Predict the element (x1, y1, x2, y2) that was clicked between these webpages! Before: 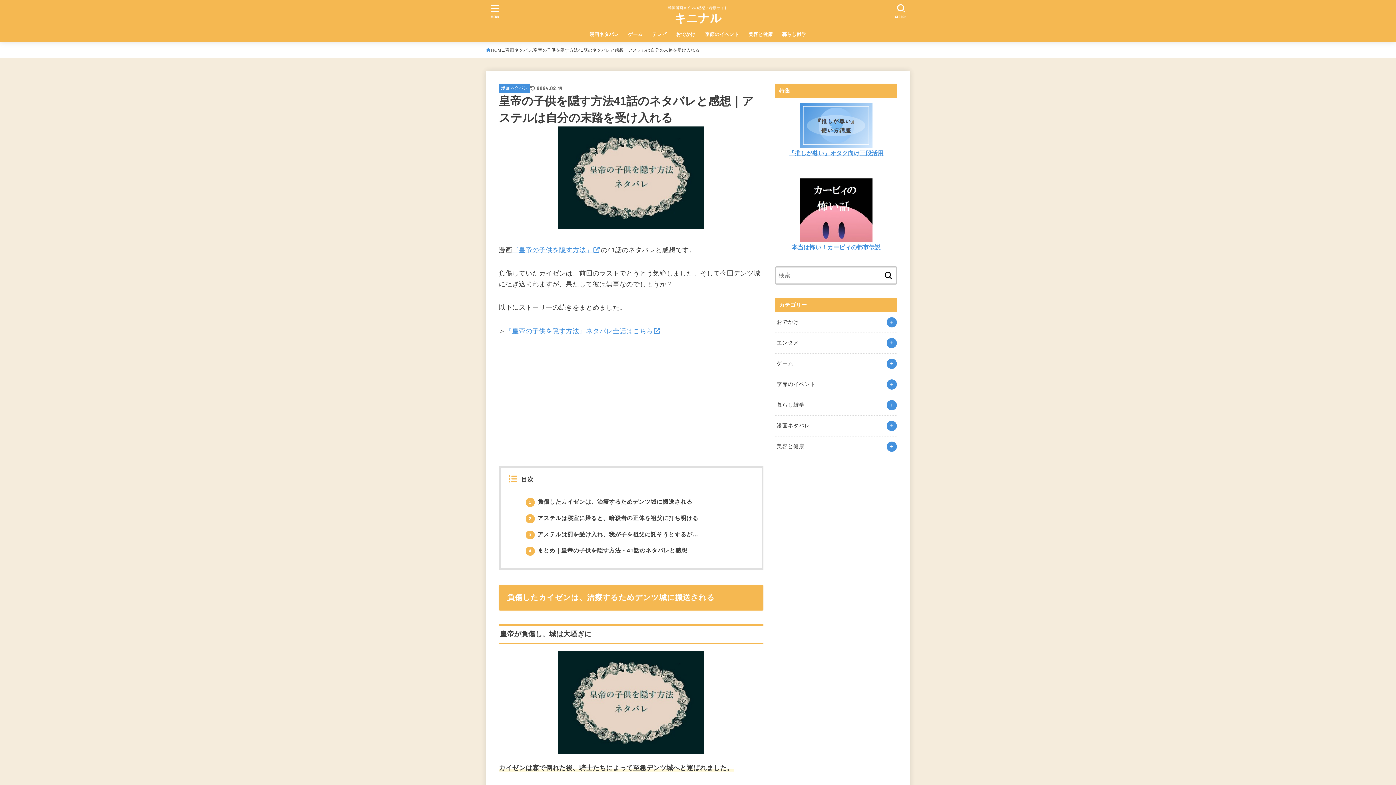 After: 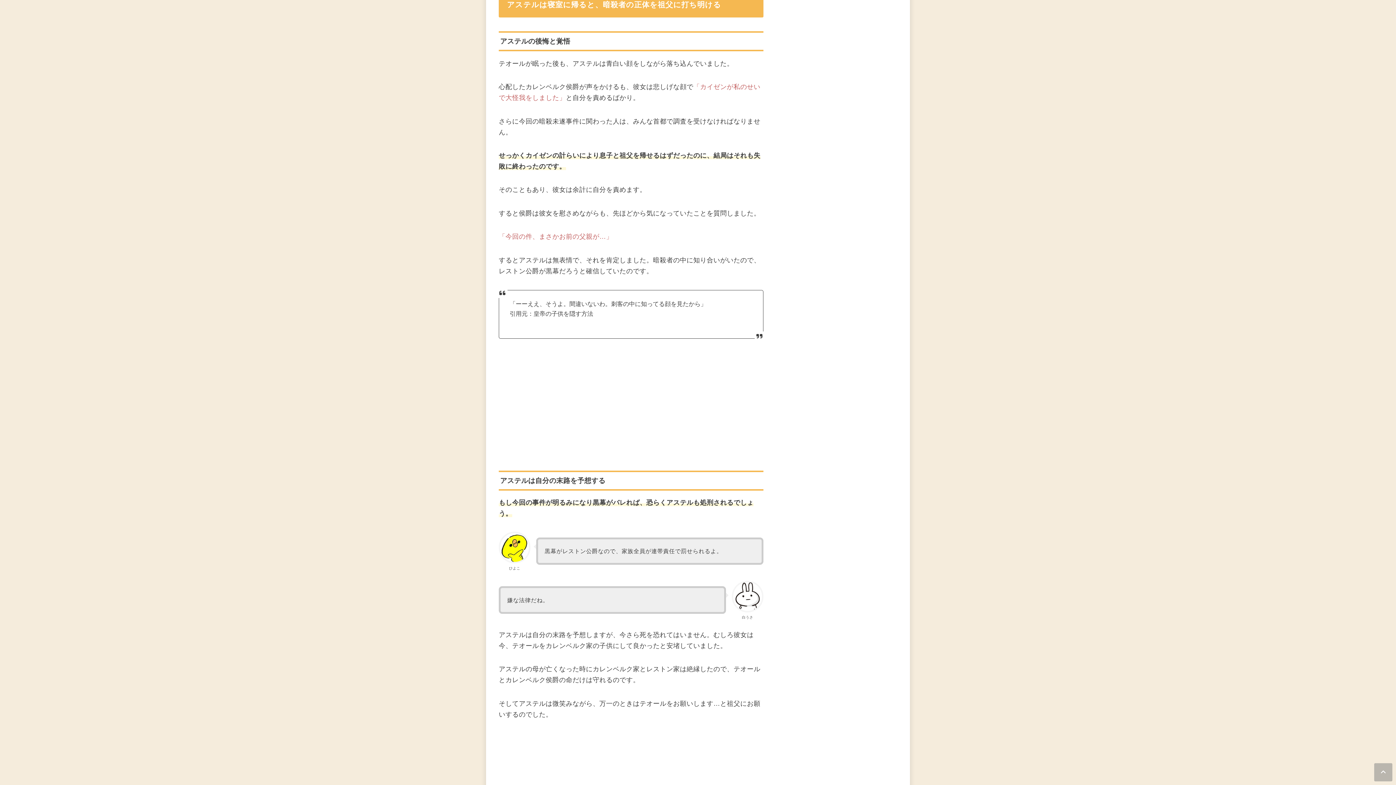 Action: label: 2 アステルは寝室に帰ると、暗殺者の正体を祖父に打ち明ける bbox: (525, 515, 698, 521)